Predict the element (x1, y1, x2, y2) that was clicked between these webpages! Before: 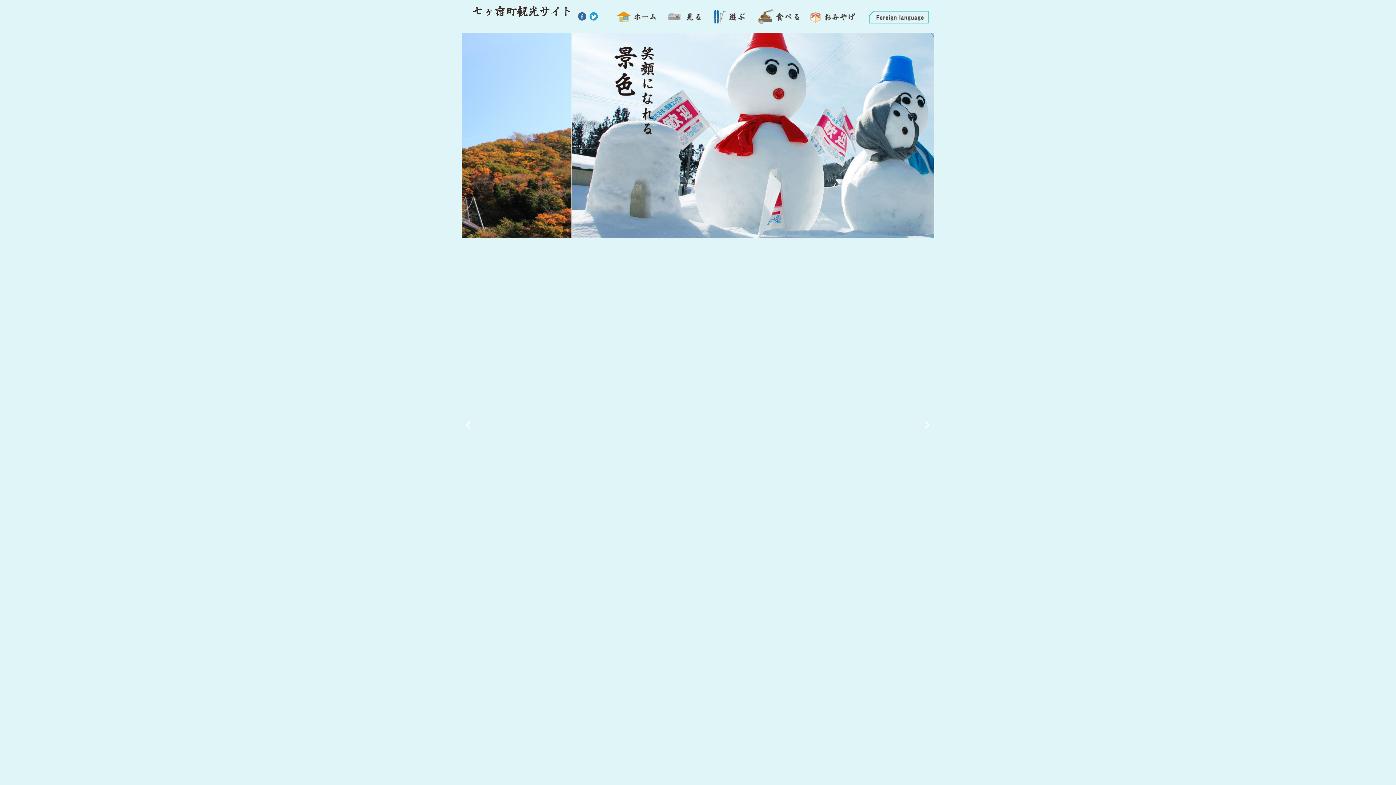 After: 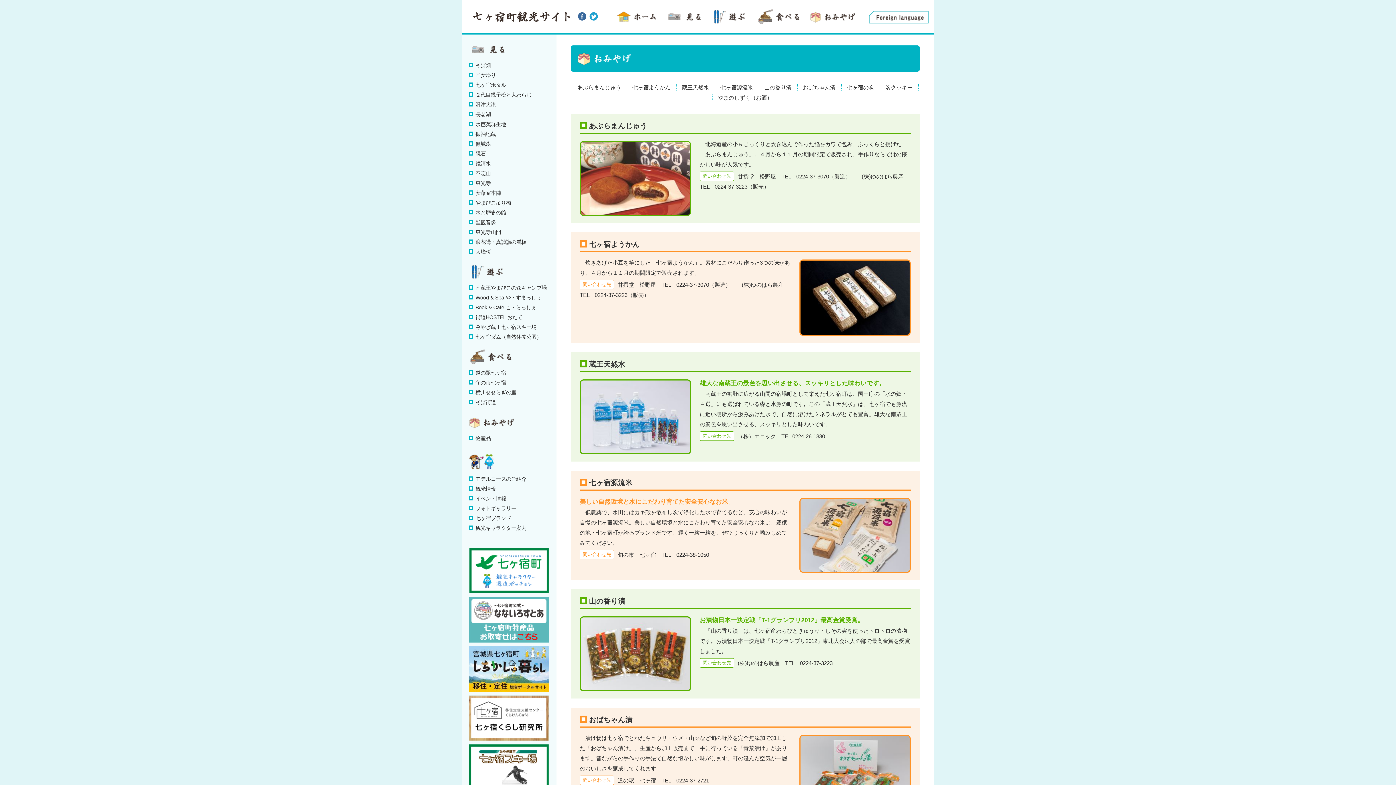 Action: bbox: (808, 9, 861, 24)